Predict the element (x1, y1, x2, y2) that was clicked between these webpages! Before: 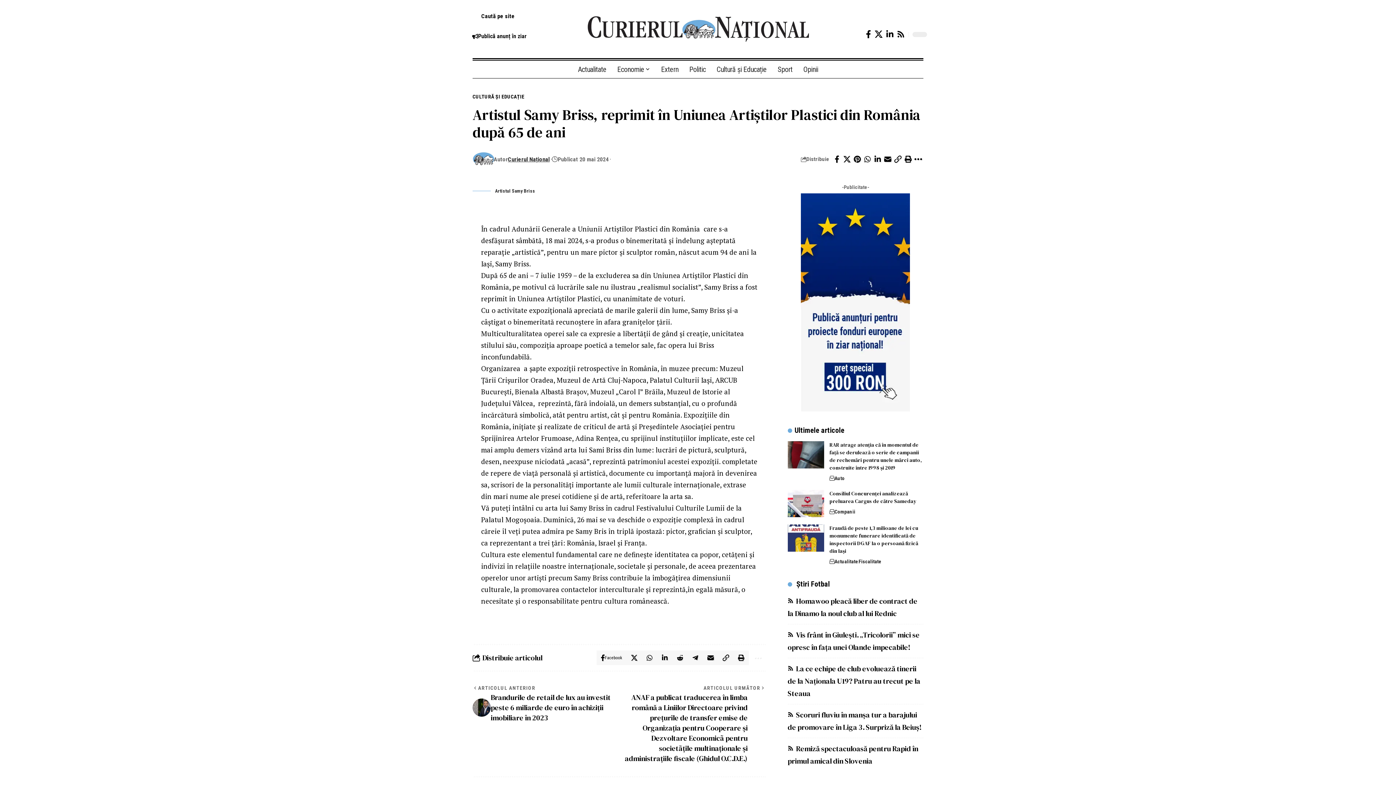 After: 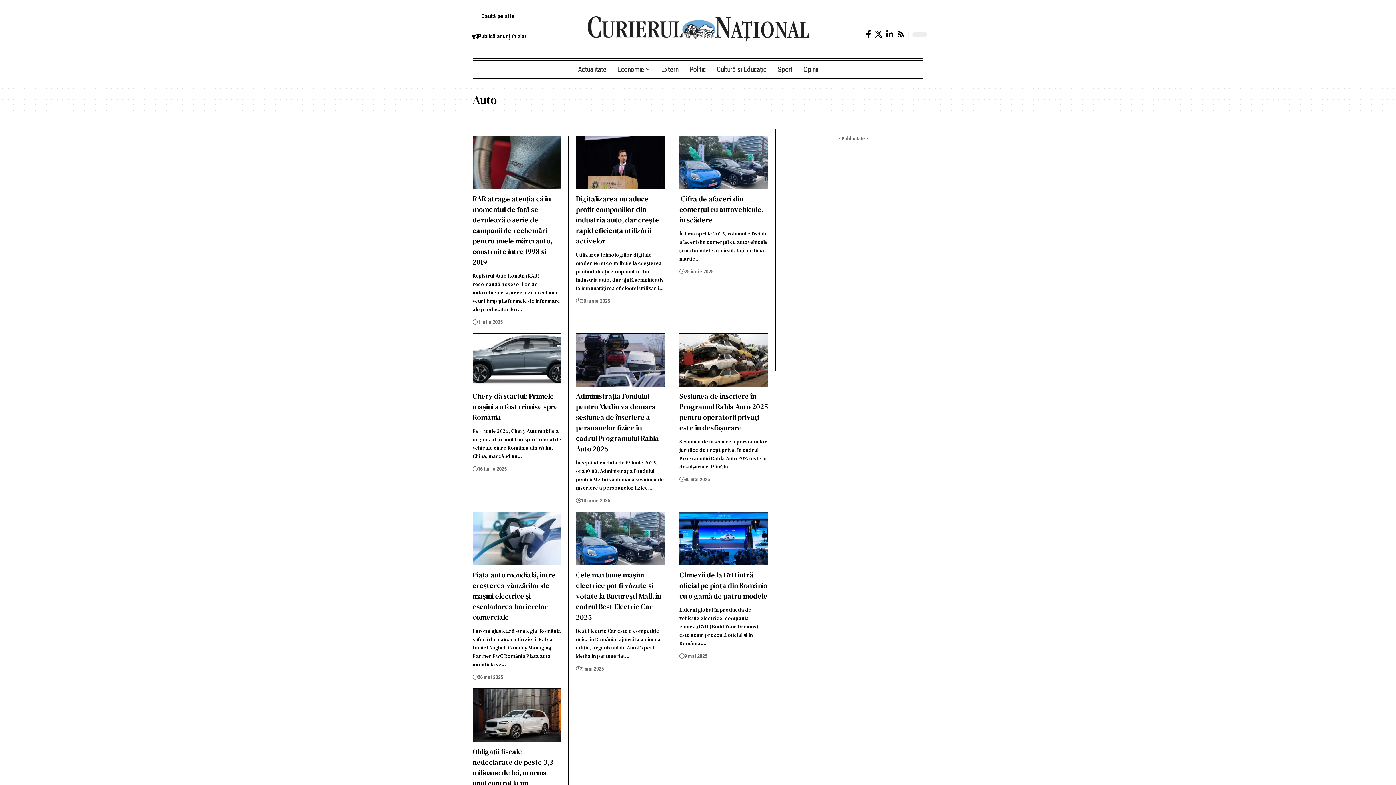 Action: label: Auto bbox: (834, 474, 844, 482)